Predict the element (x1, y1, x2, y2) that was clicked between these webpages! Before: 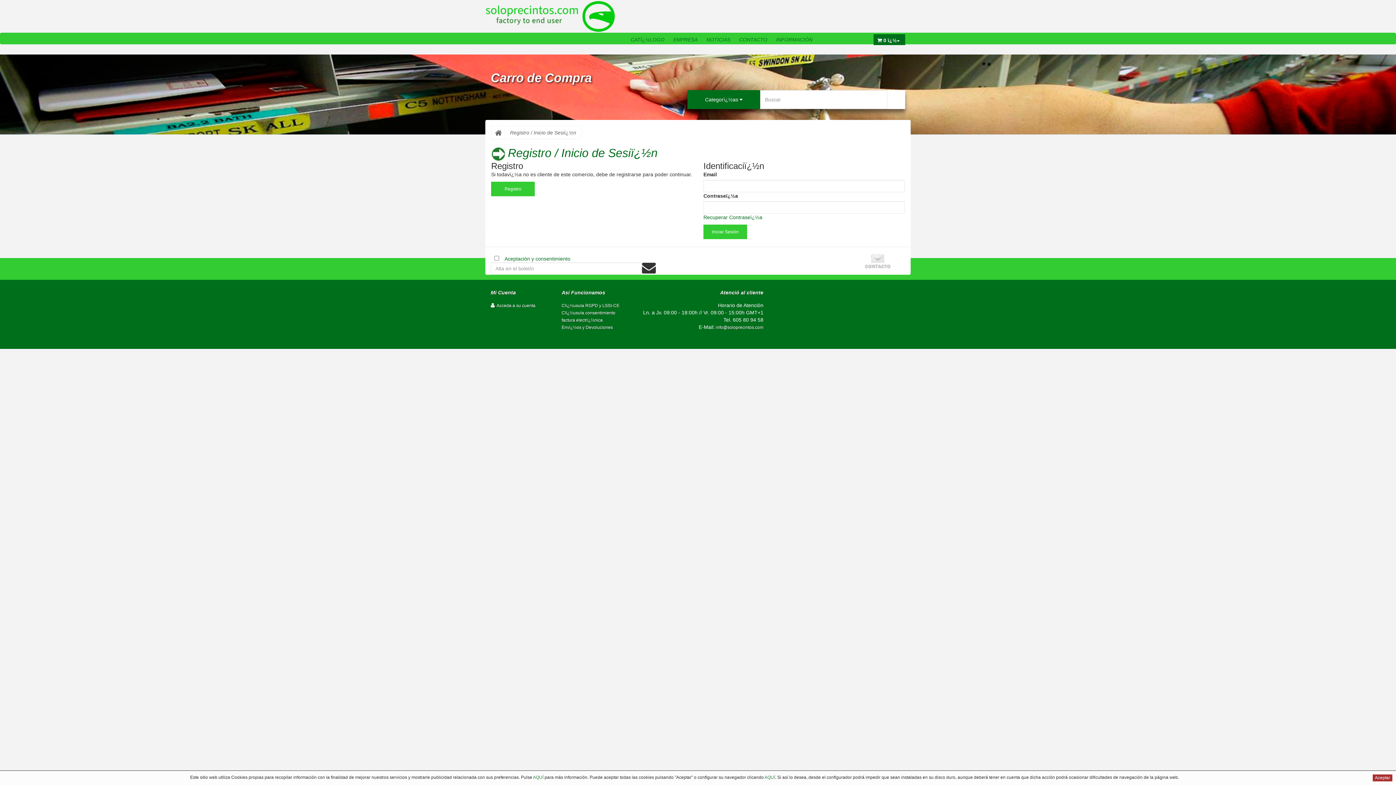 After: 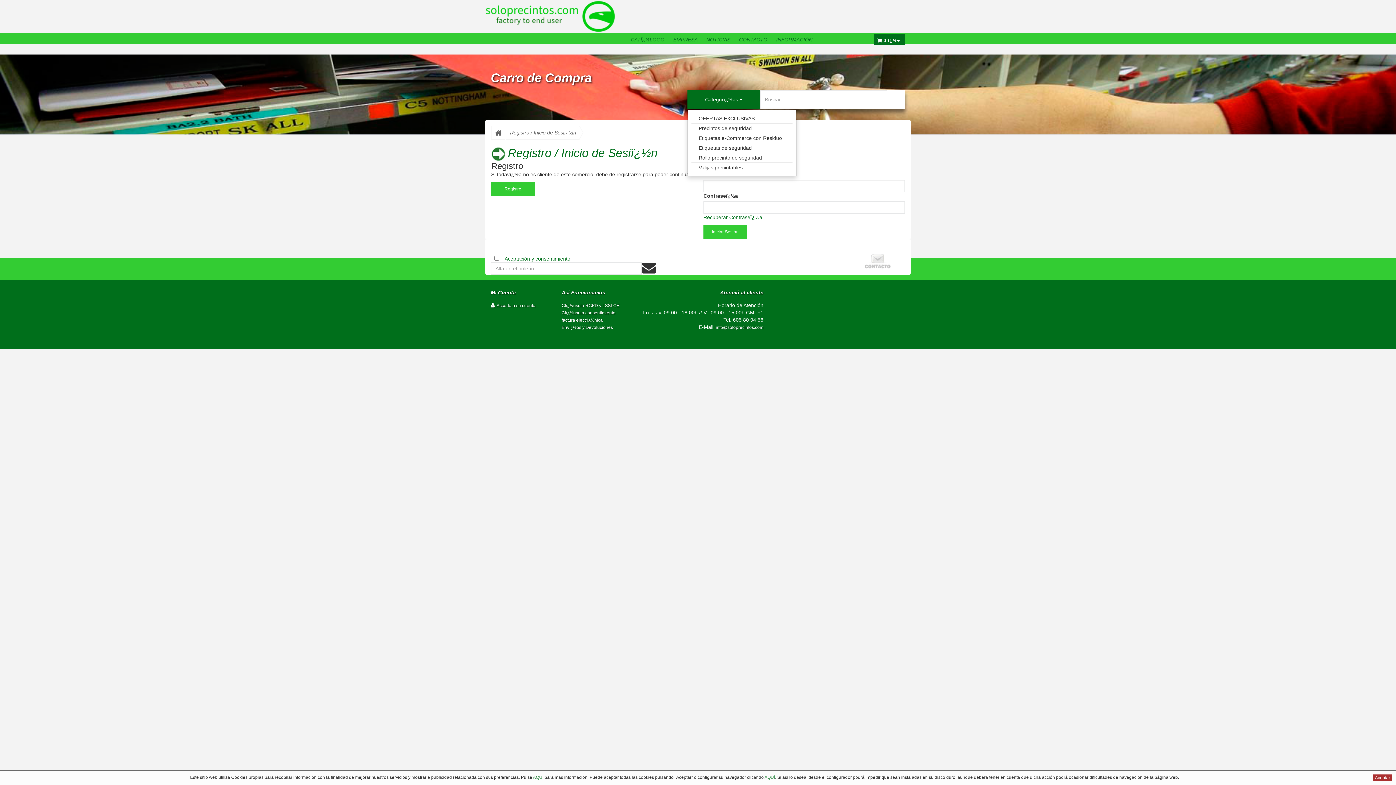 Action: bbox: (687, 90, 760, 109) label: Categorï¿½as 